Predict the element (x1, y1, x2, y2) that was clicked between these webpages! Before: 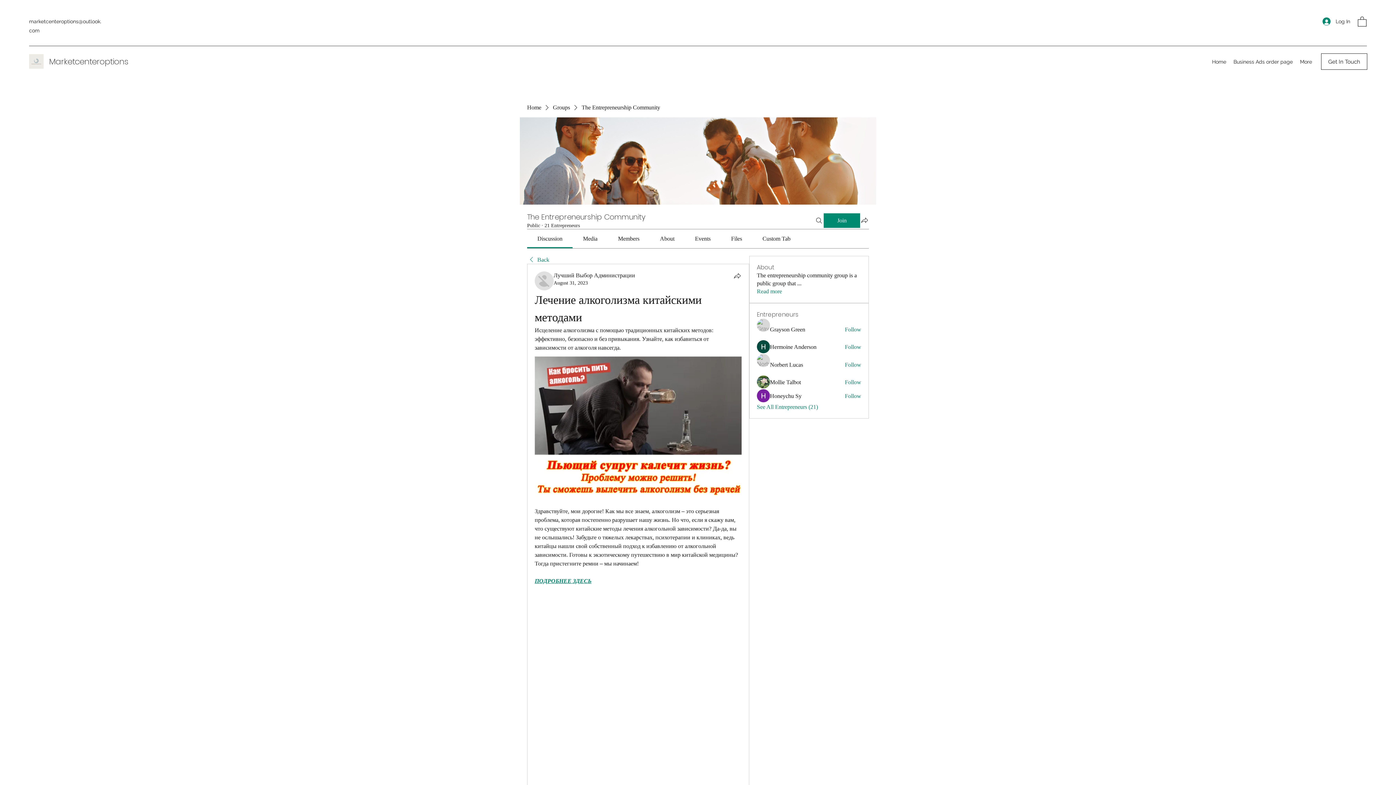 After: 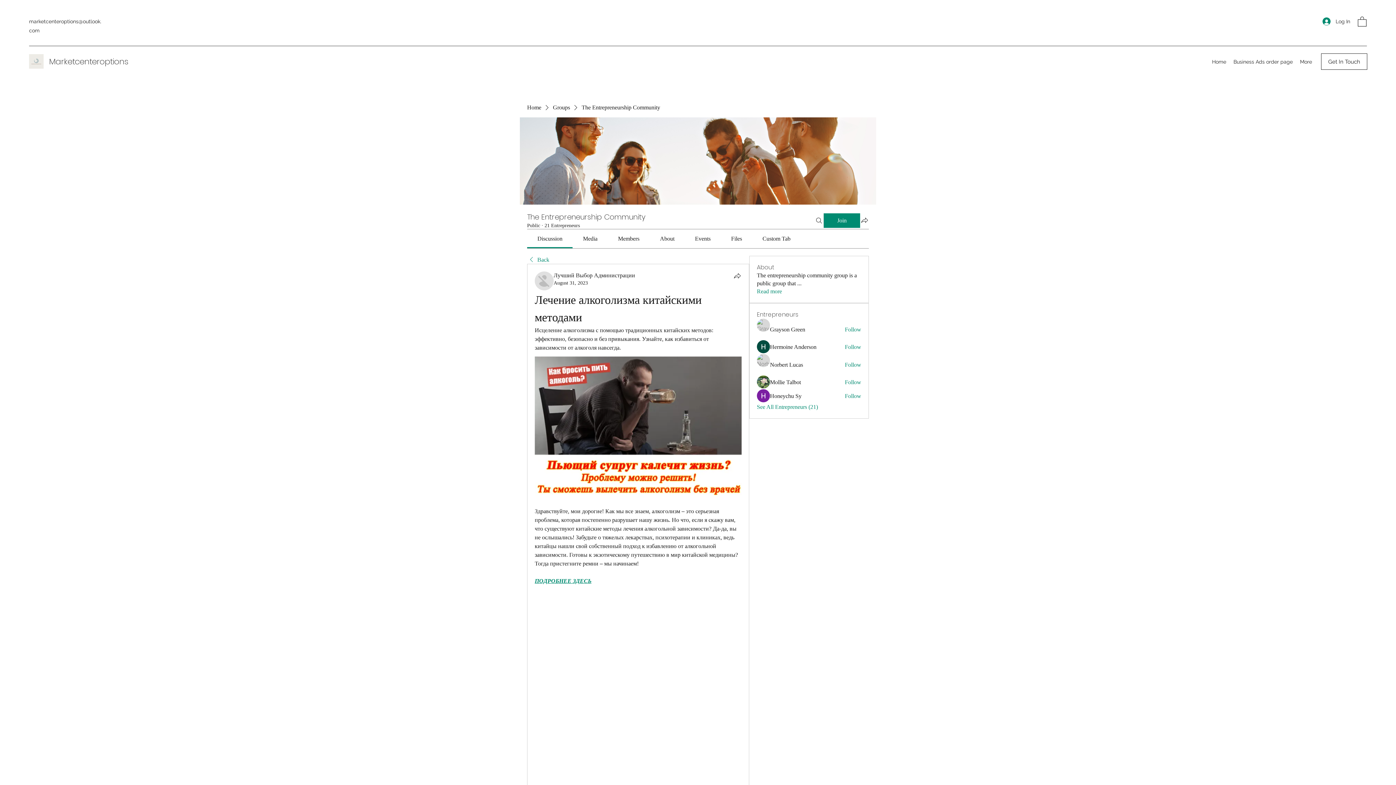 Action: bbox: (695, 235, 710, 241) label: Events